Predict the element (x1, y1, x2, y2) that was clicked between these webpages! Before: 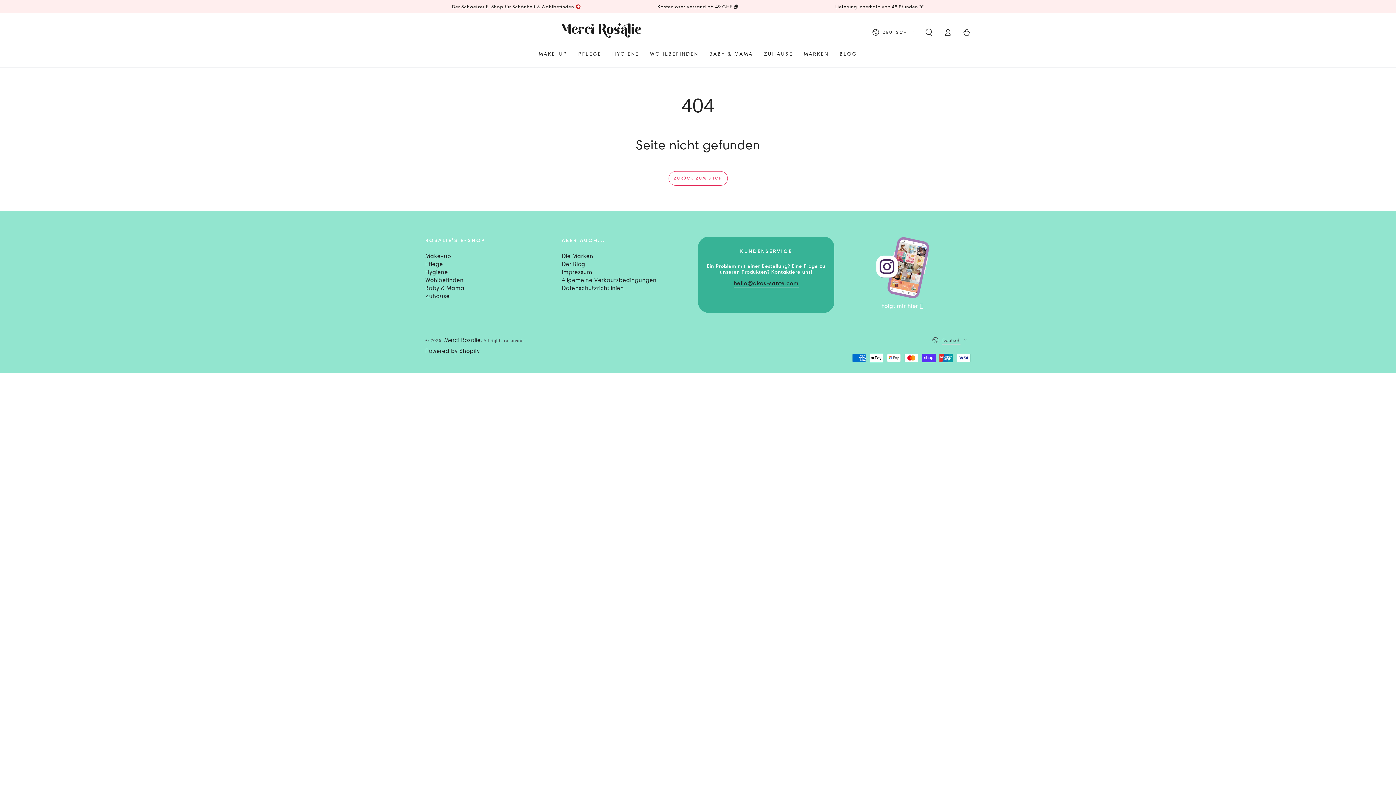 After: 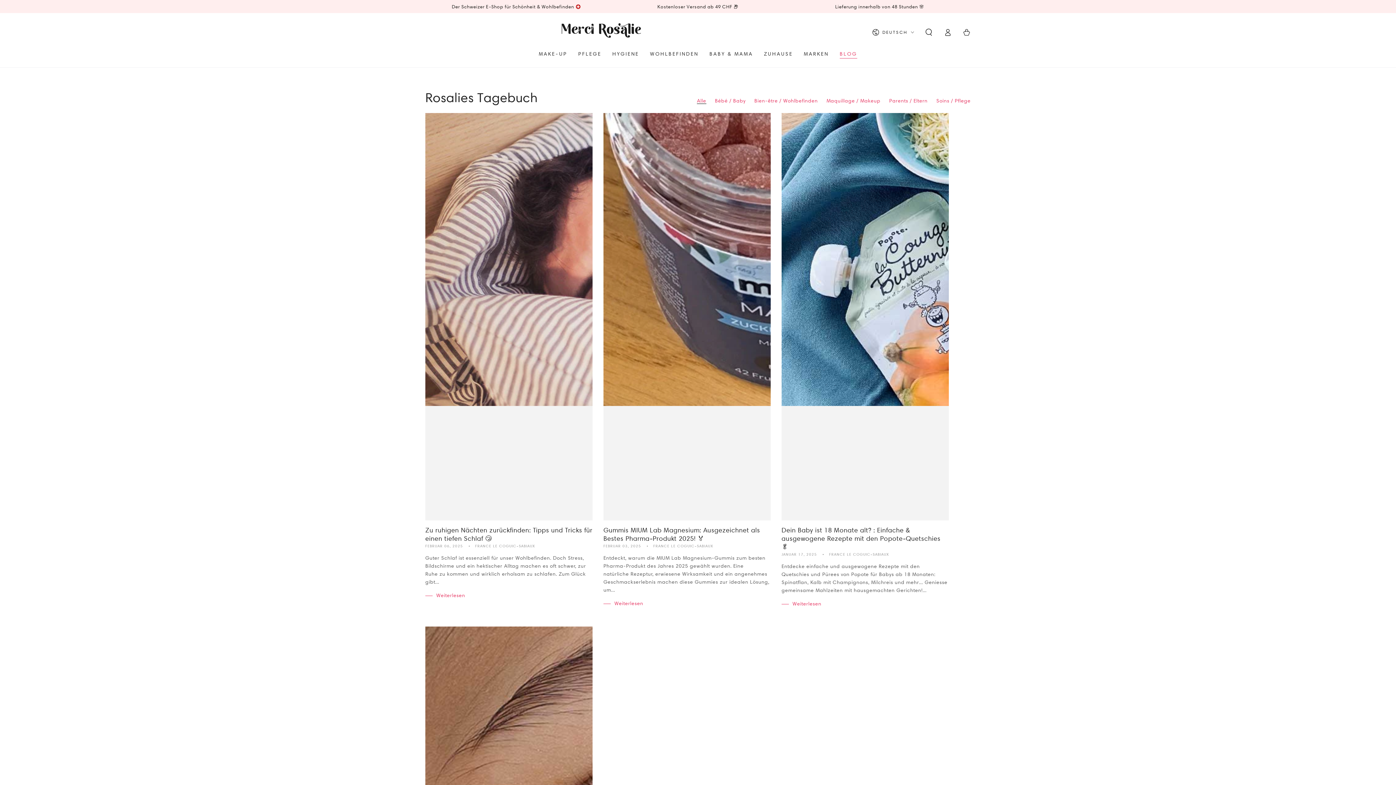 Action: bbox: (561, 260, 585, 267) label: Der Blog